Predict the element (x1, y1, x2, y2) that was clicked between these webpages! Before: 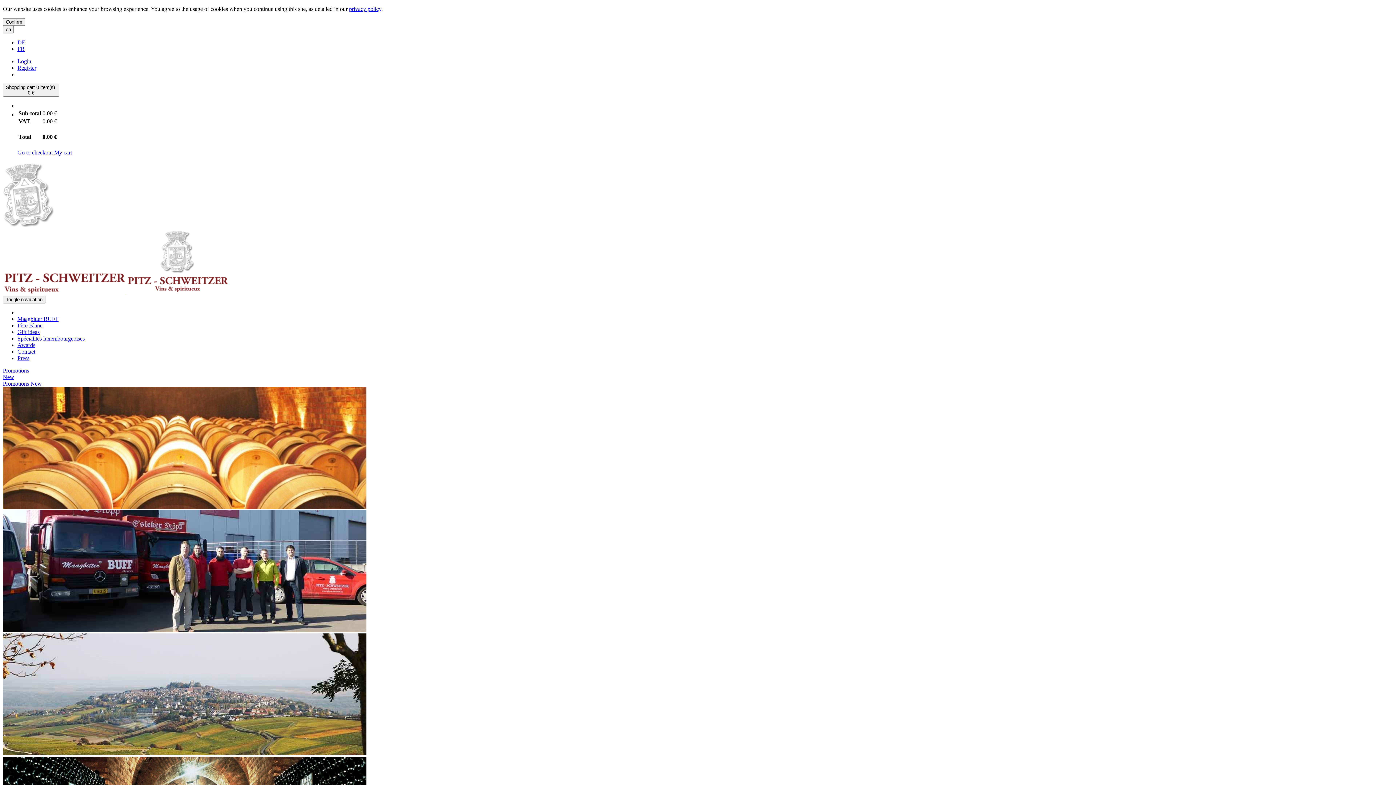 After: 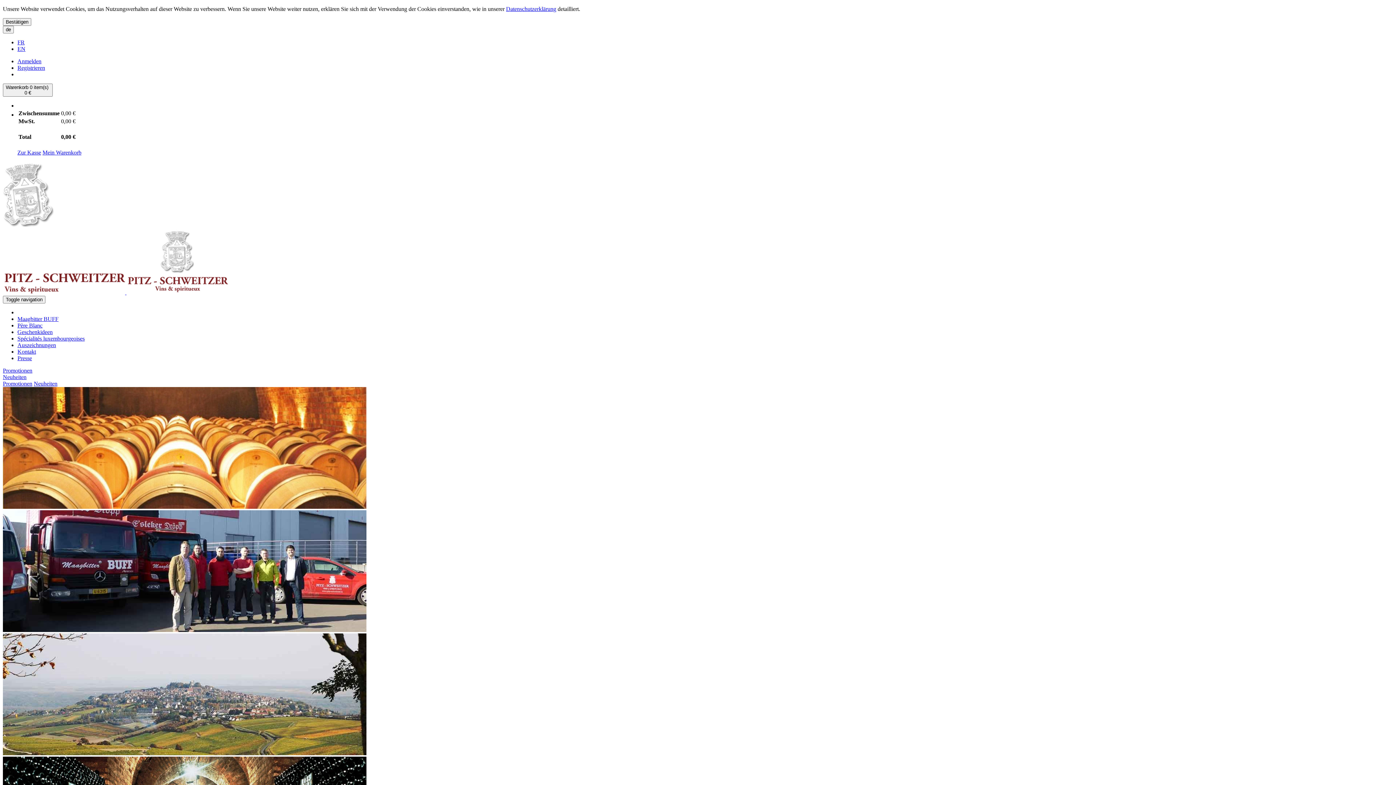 Action: label: DE bbox: (17, 39, 25, 45)